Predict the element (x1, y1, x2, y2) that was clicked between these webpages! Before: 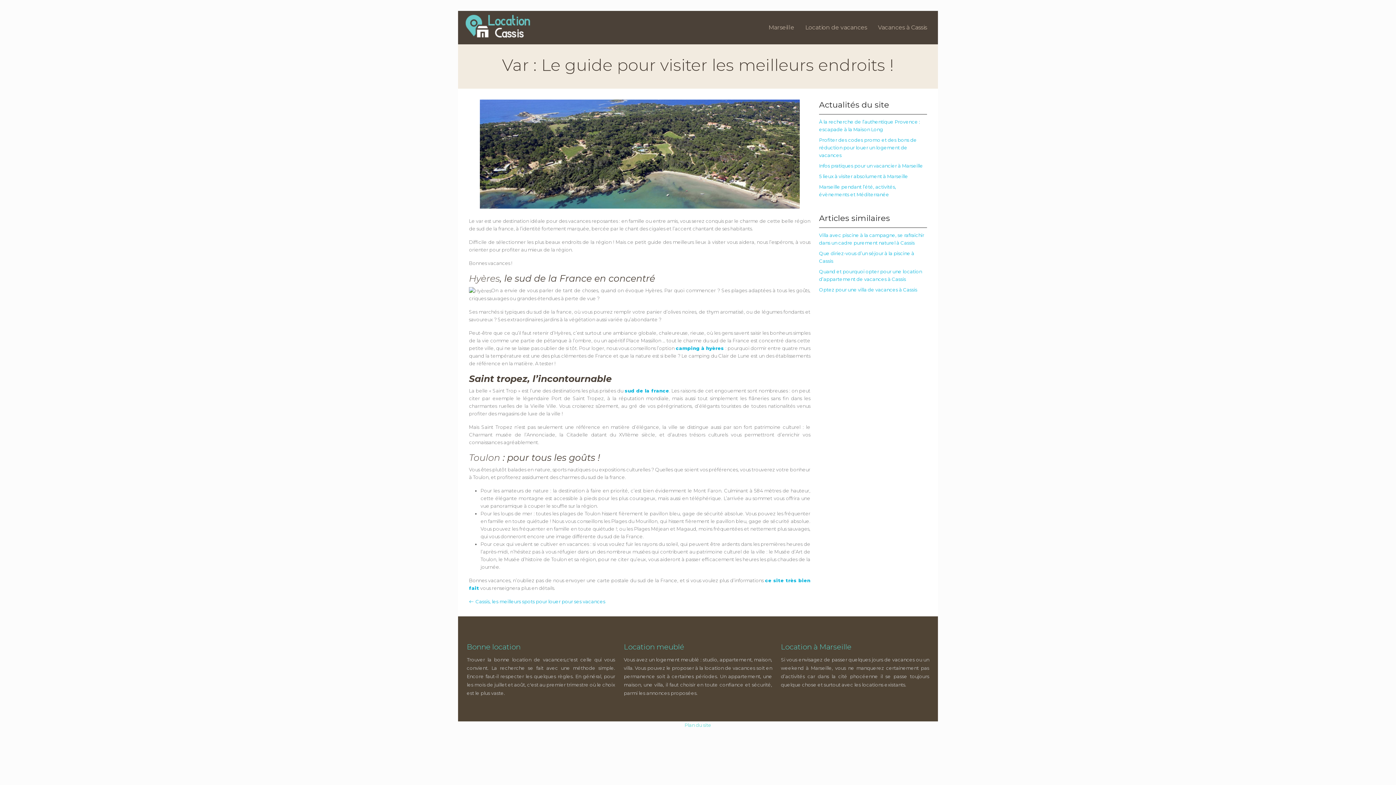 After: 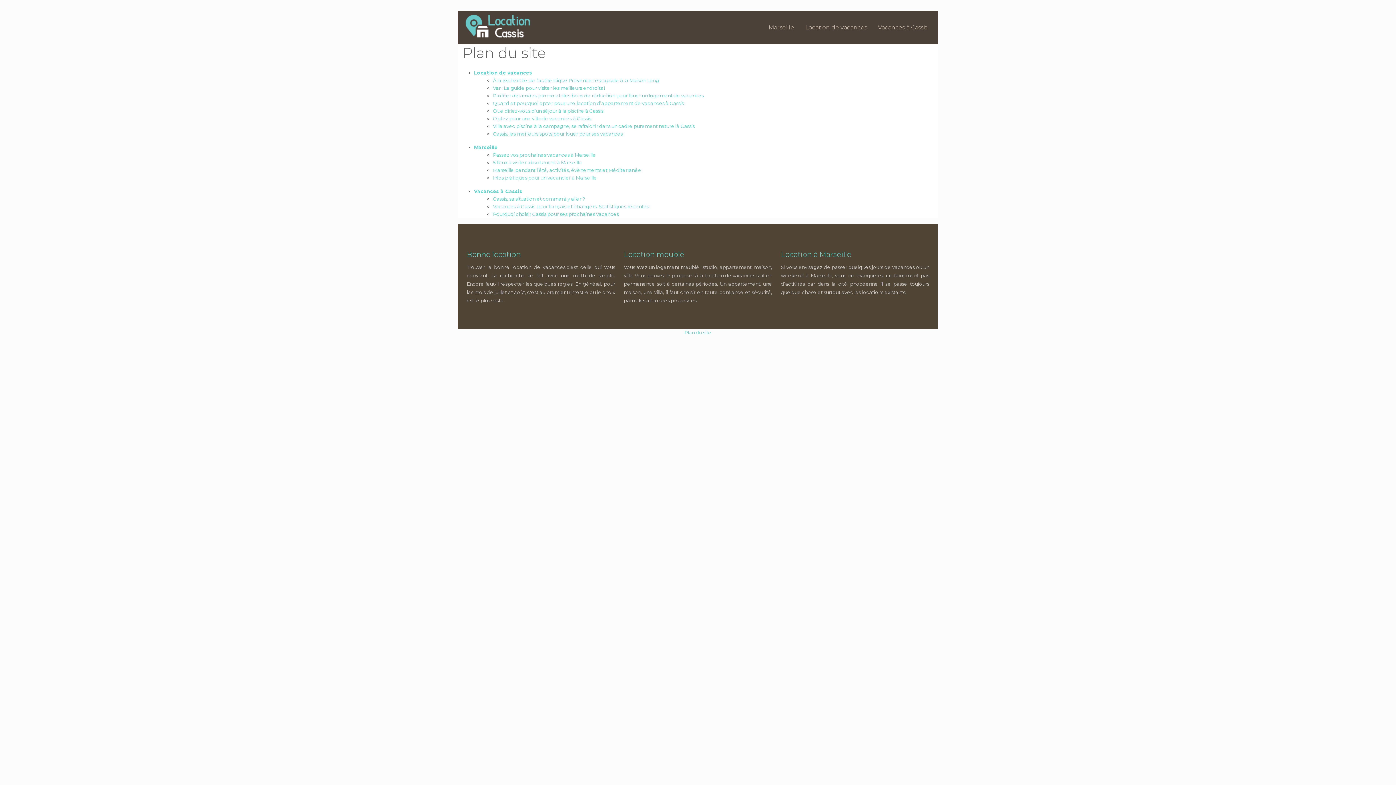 Action: label: Plan du site bbox: (684, 722, 711, 728)